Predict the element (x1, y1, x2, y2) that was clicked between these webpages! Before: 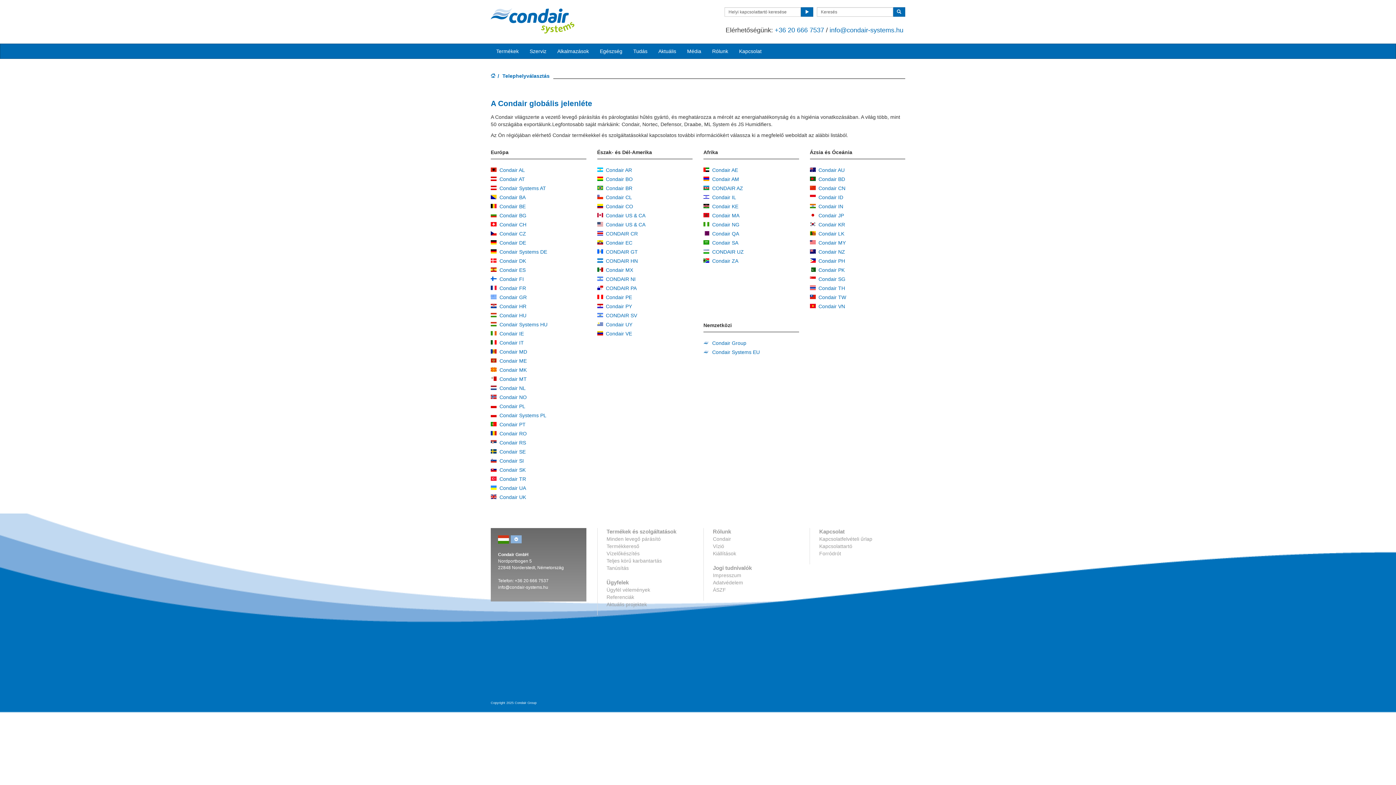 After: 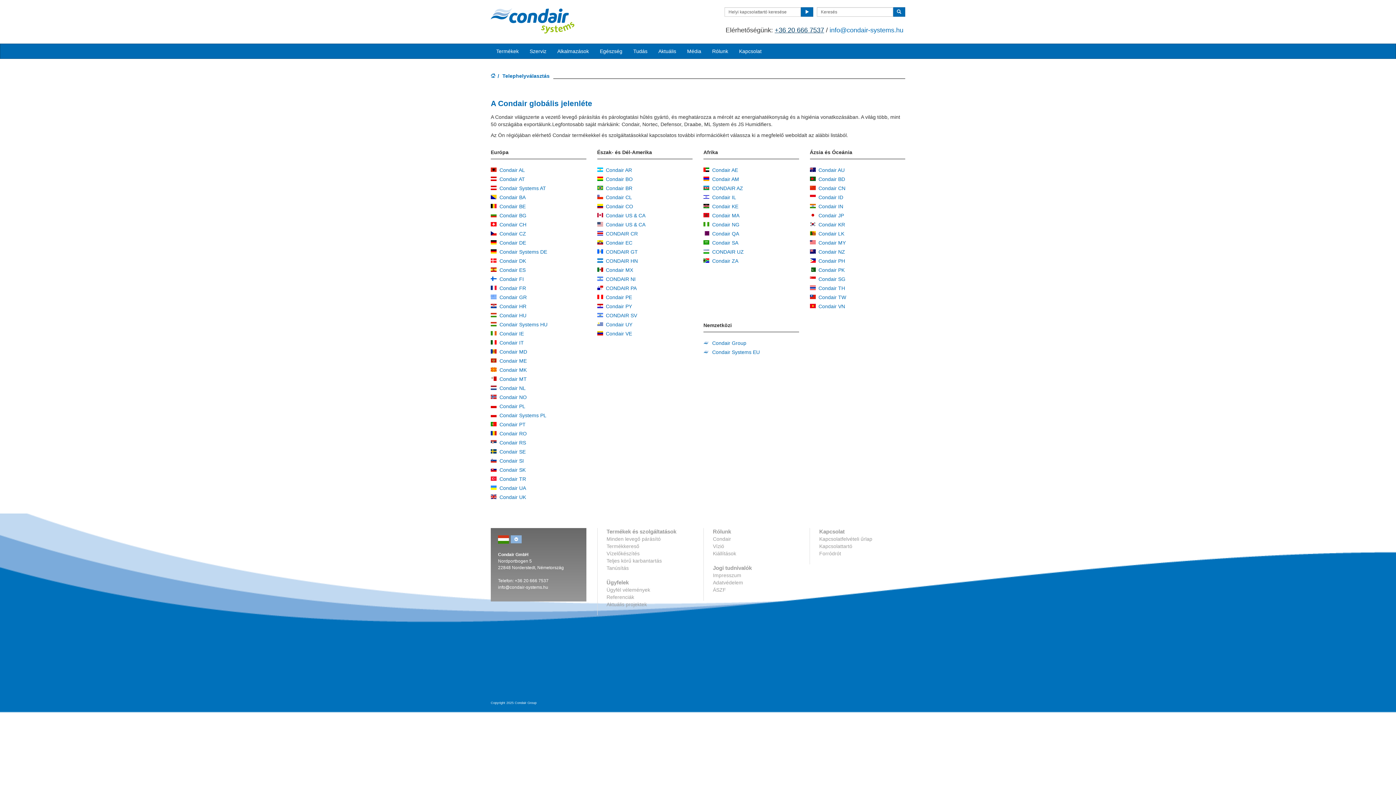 Action: label: +36 20 666 7537 bbox: (774, 26, 824, 33)